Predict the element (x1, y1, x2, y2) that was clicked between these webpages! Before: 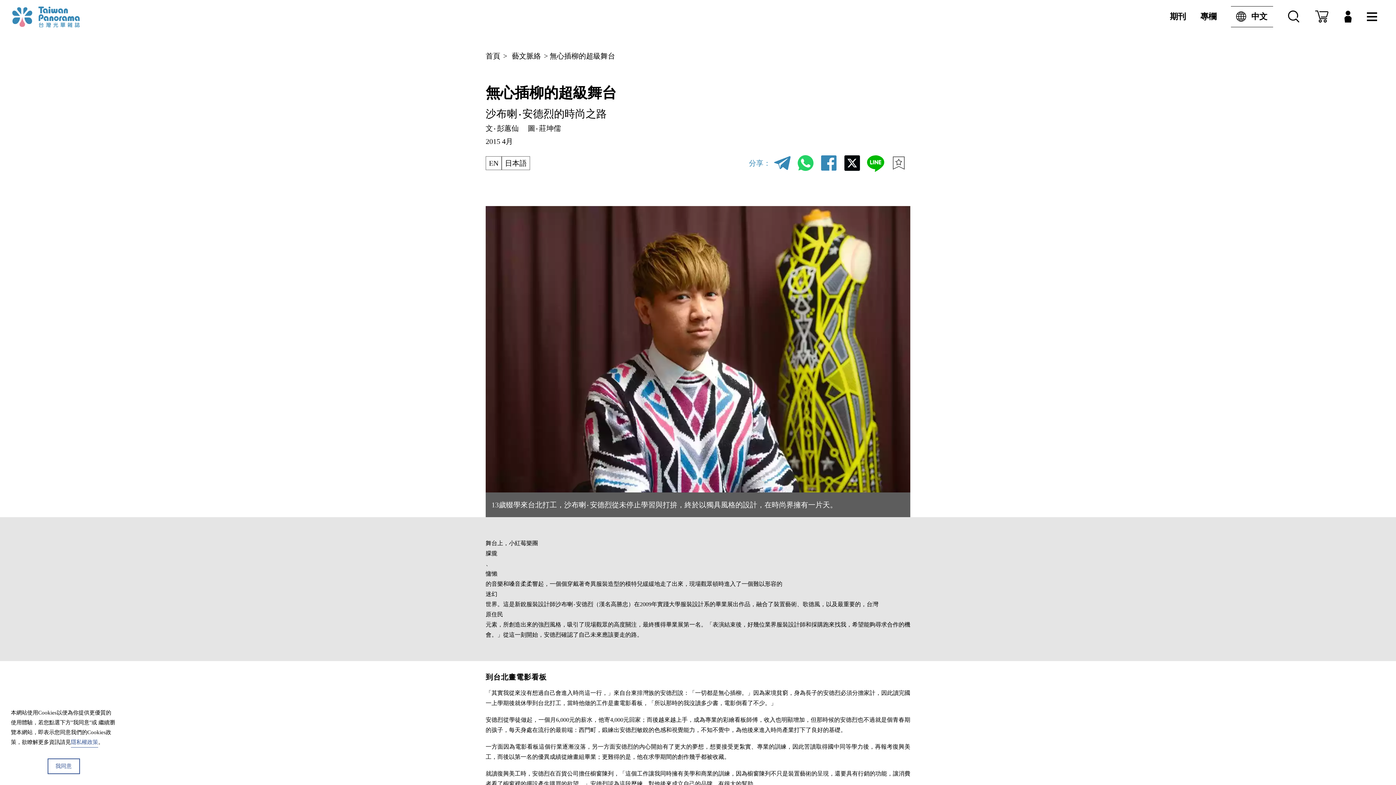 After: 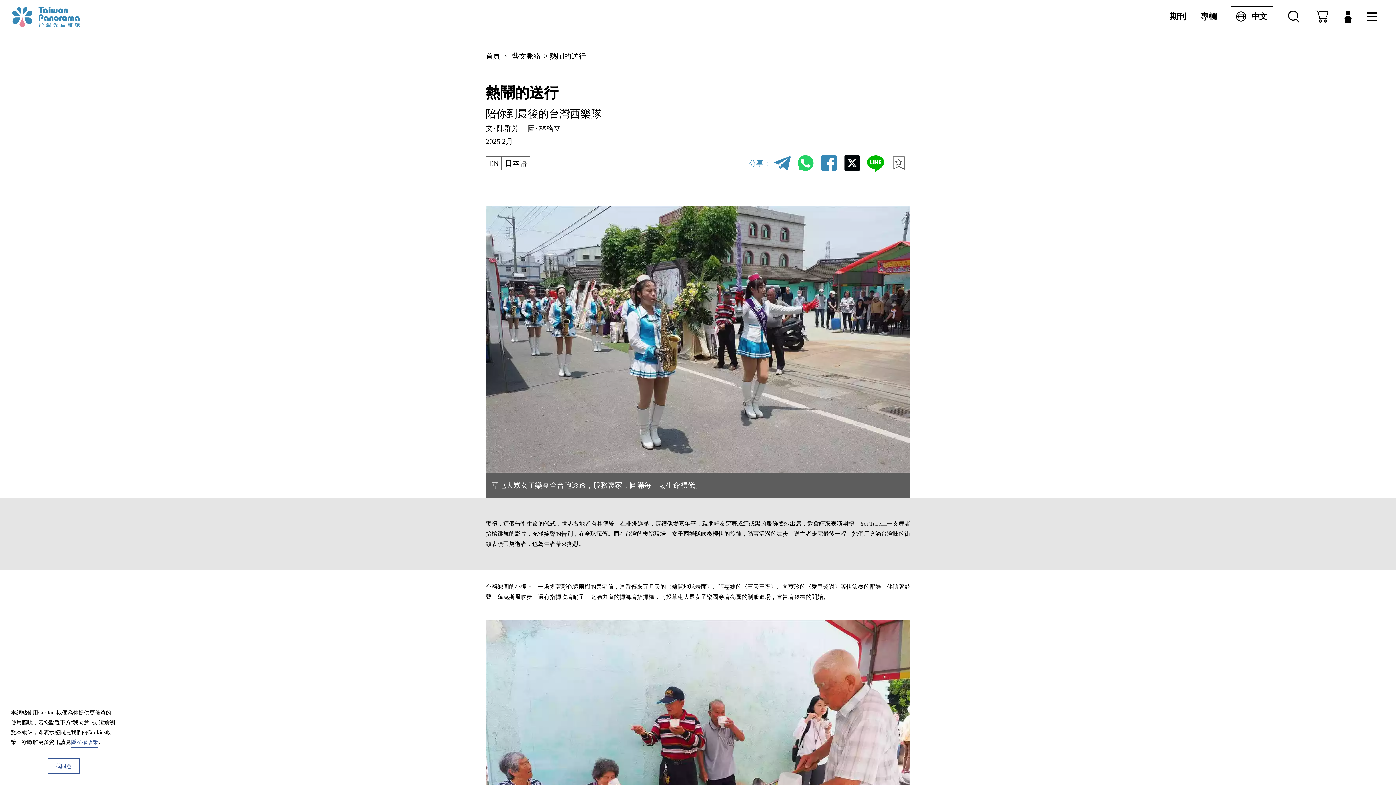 Action: label: 熱鬧的送行

陪你到最後的台灣西樂隊

喪禮，這個告別生命的儀式，世界各地皆有其傳統。在非洲迦納，喪禮像場嘉年華，親朋好友穿著或紅或黑的服飾盛裝出席，還會請來表演團體，YouTube上一支舞者抬棺跳舞的影片，充滿笑聲的告別，在全...... bbox: (702, 299, 810, 525)